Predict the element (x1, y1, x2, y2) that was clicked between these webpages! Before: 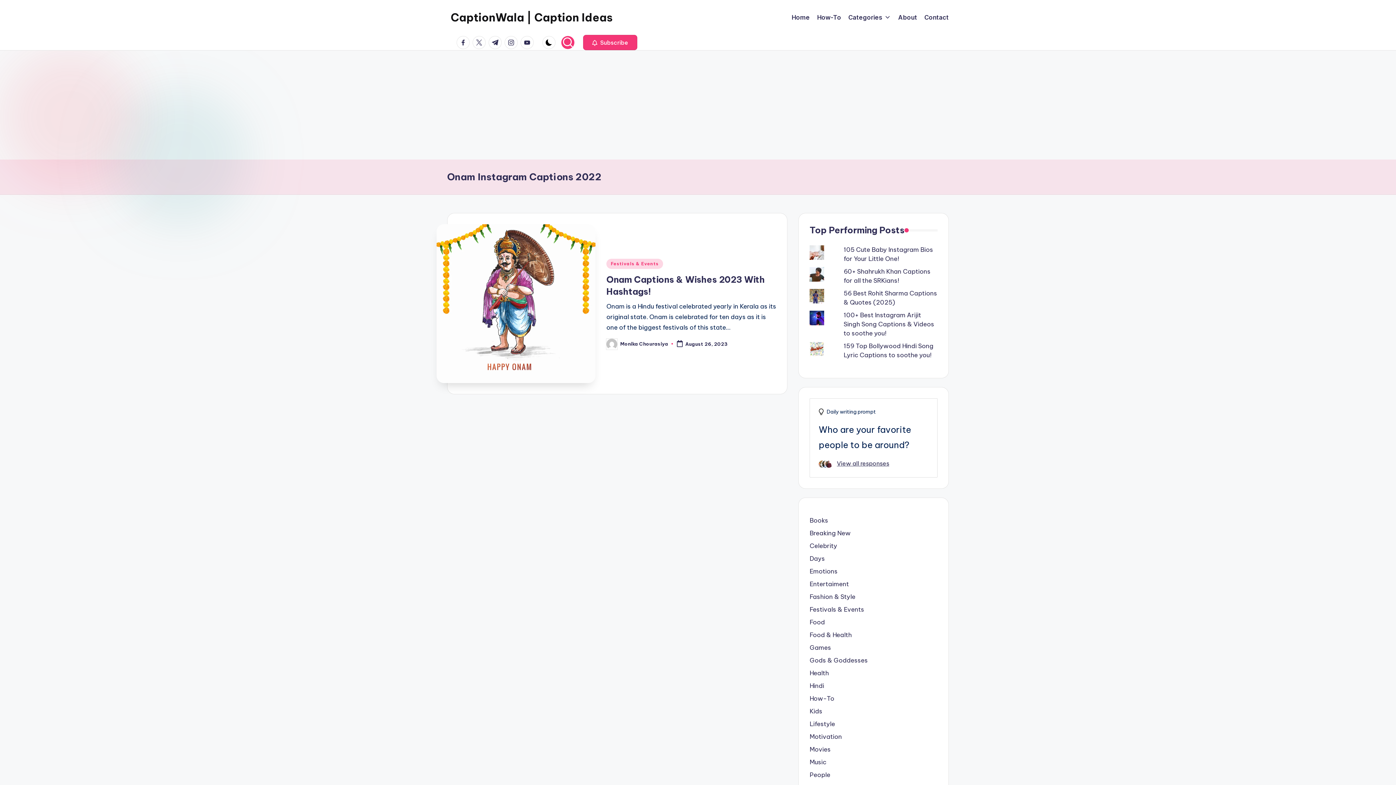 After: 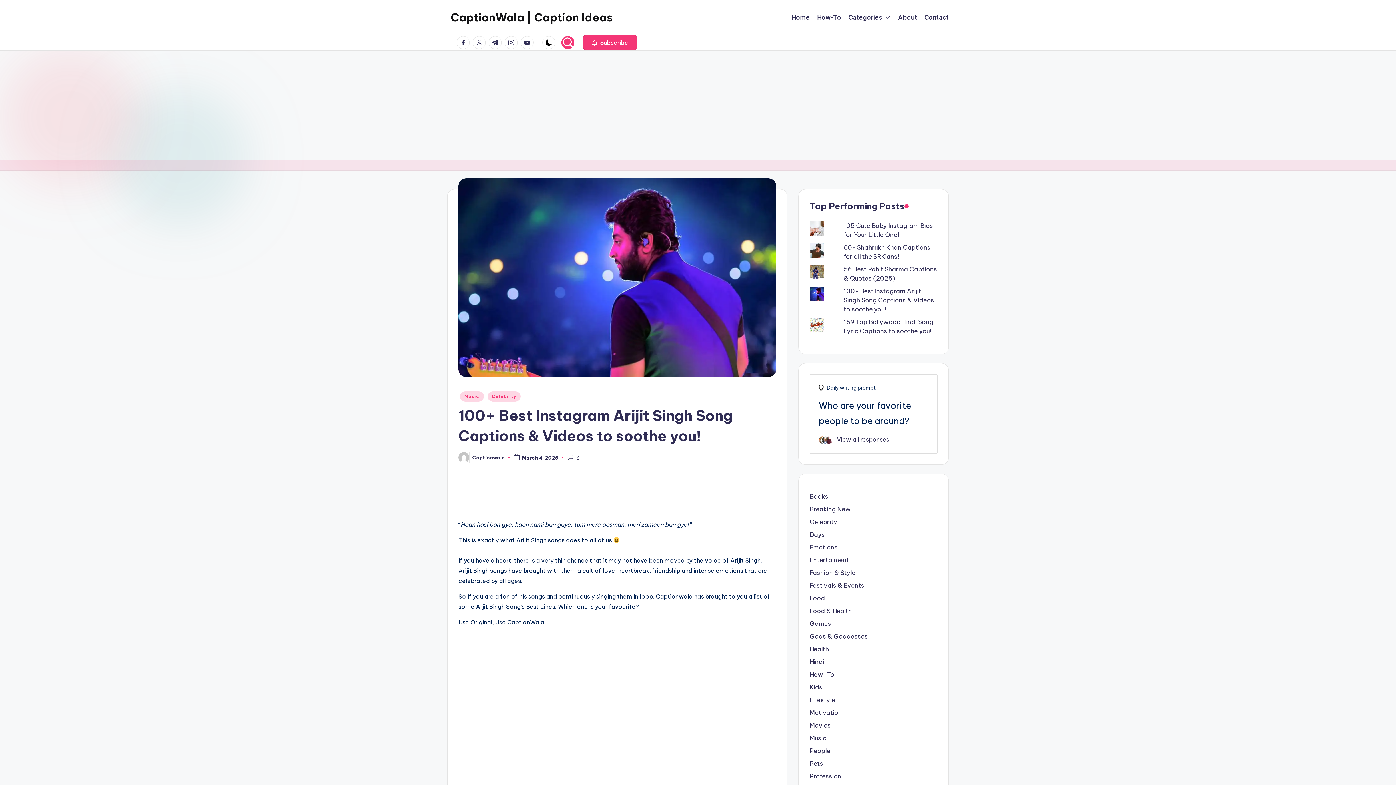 Action: bbox: (843, 311, 934, 337) label: 100+ Best Instagram Arijit Singh Song Captions & Videos to soothe you!